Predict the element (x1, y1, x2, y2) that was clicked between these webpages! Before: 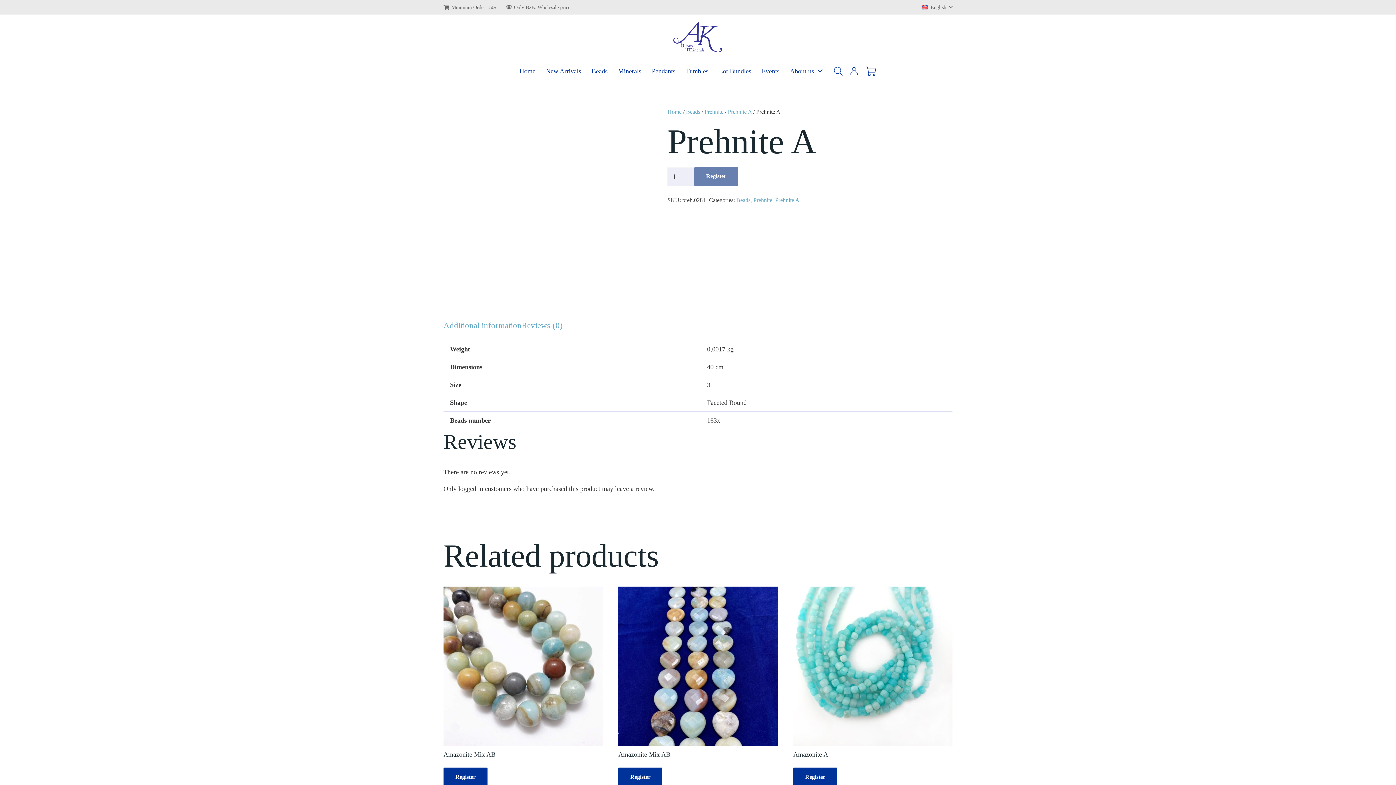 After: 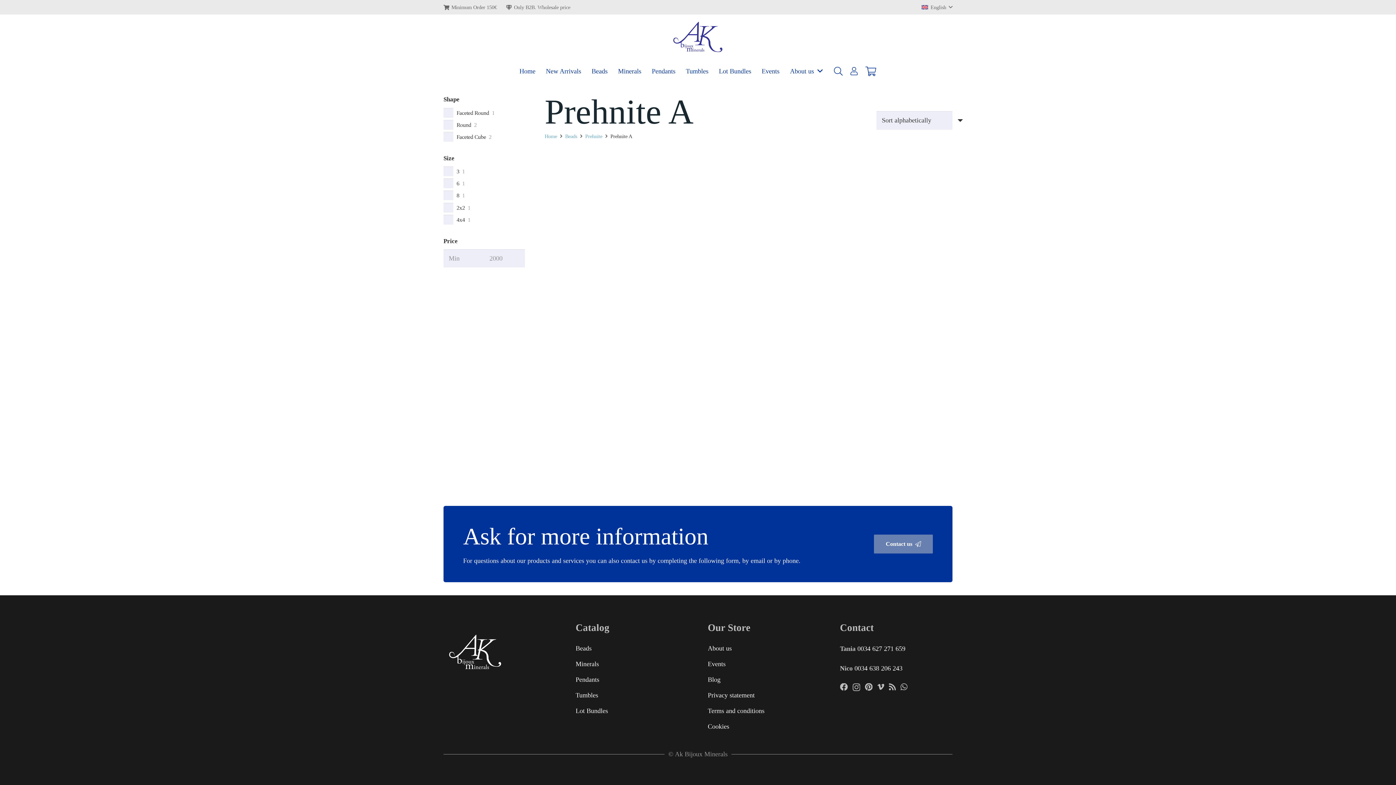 Action: label: Prehnite A bbox: (775, 196, 799, 203)